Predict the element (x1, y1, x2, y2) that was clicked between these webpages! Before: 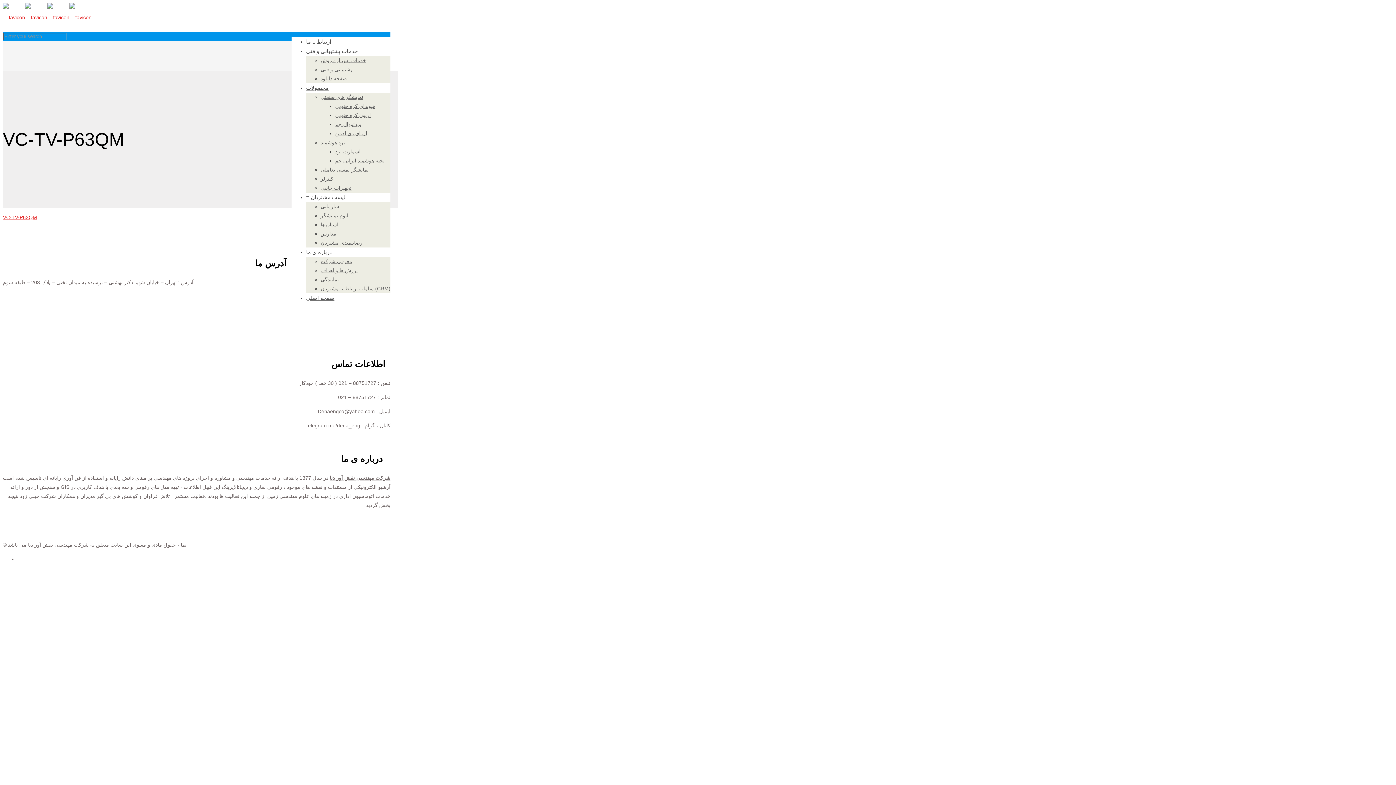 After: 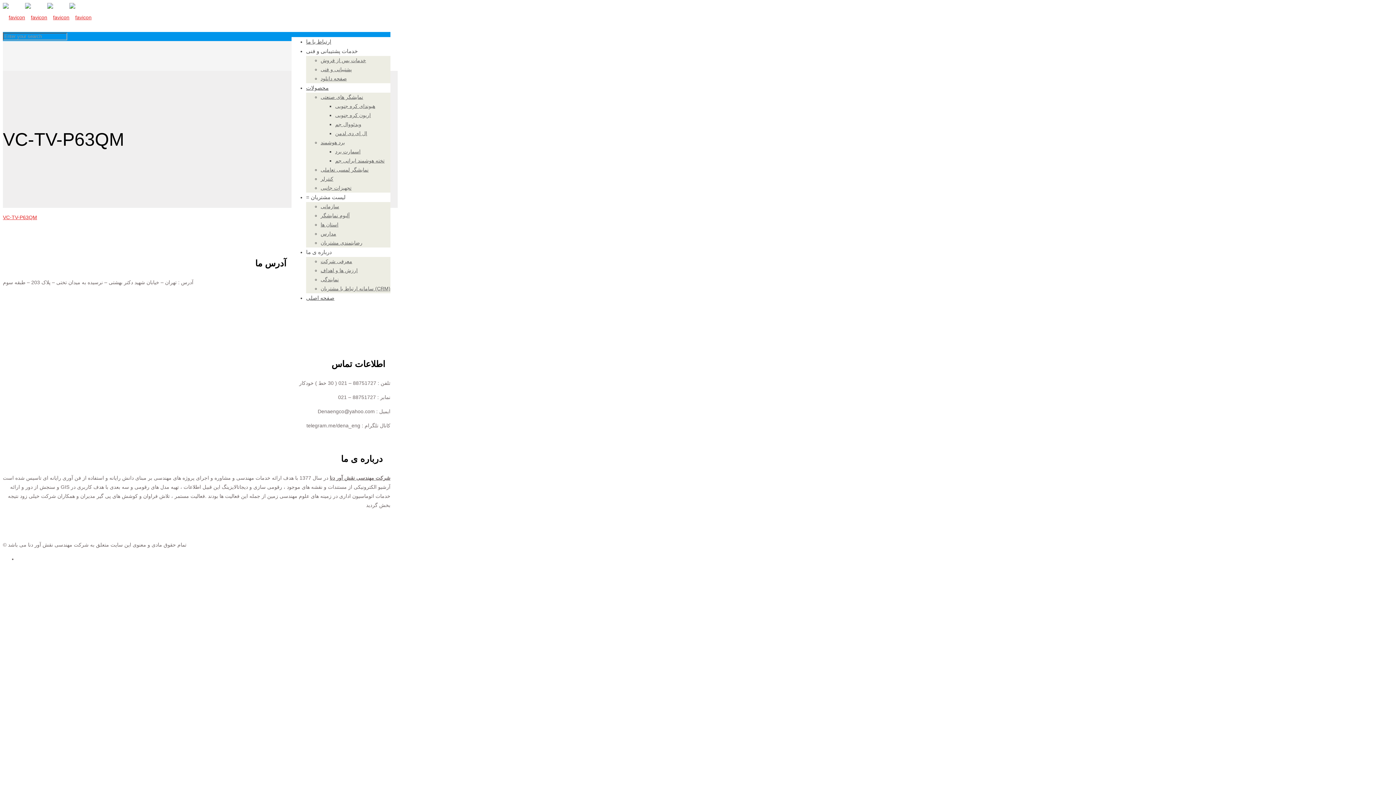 Action: label: درباره ی ما bbox: (306, 245, 332, 259)